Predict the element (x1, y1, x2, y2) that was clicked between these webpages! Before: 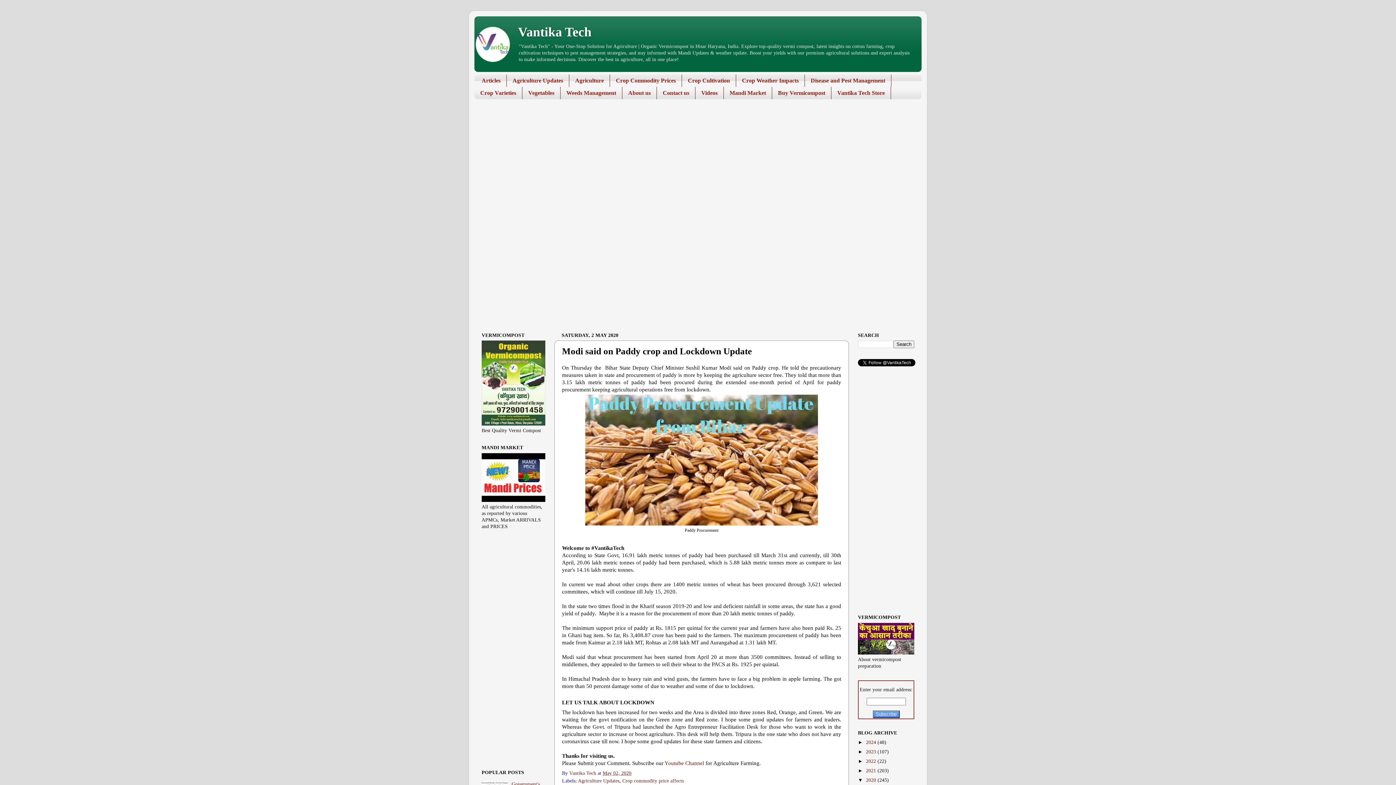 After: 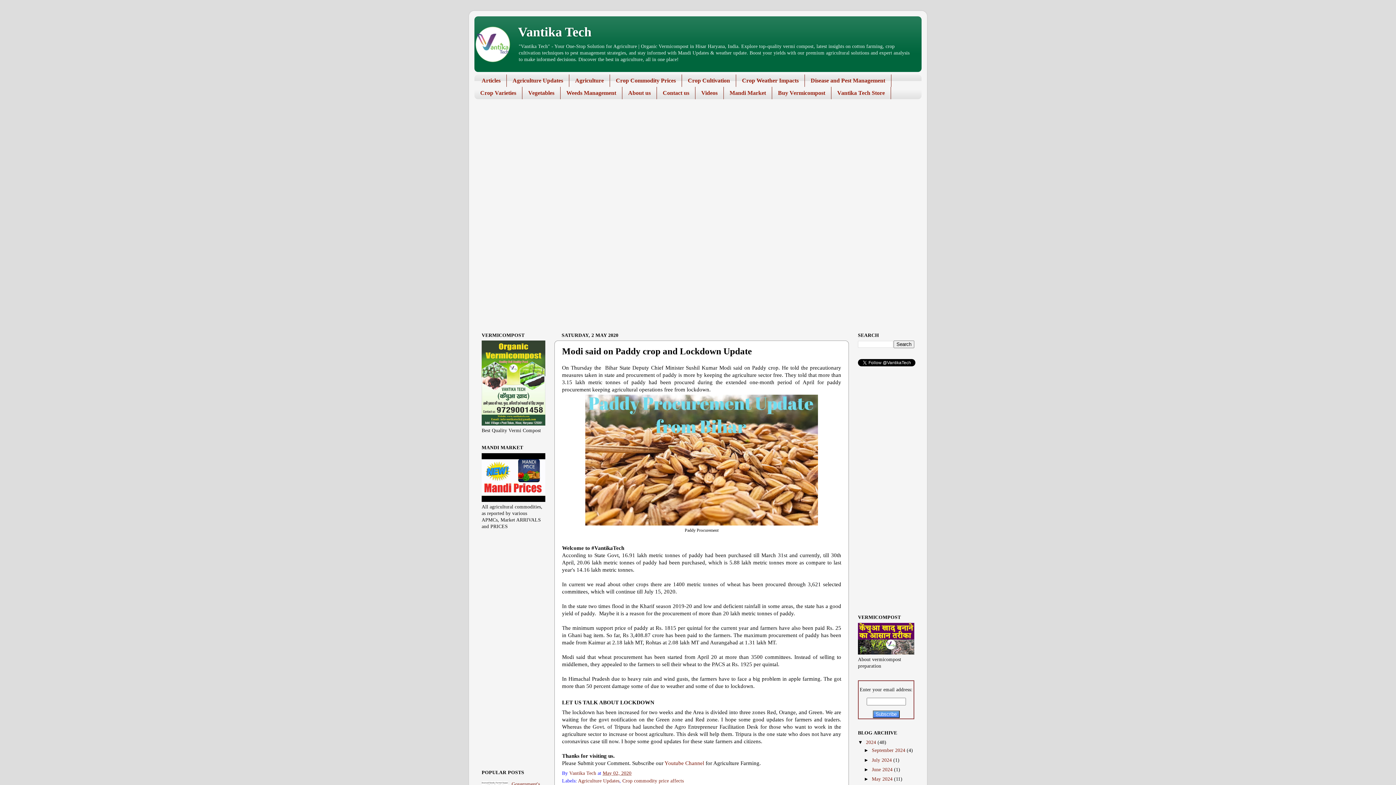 Action: bbox: (858, 739, 866, 745) label: ►  